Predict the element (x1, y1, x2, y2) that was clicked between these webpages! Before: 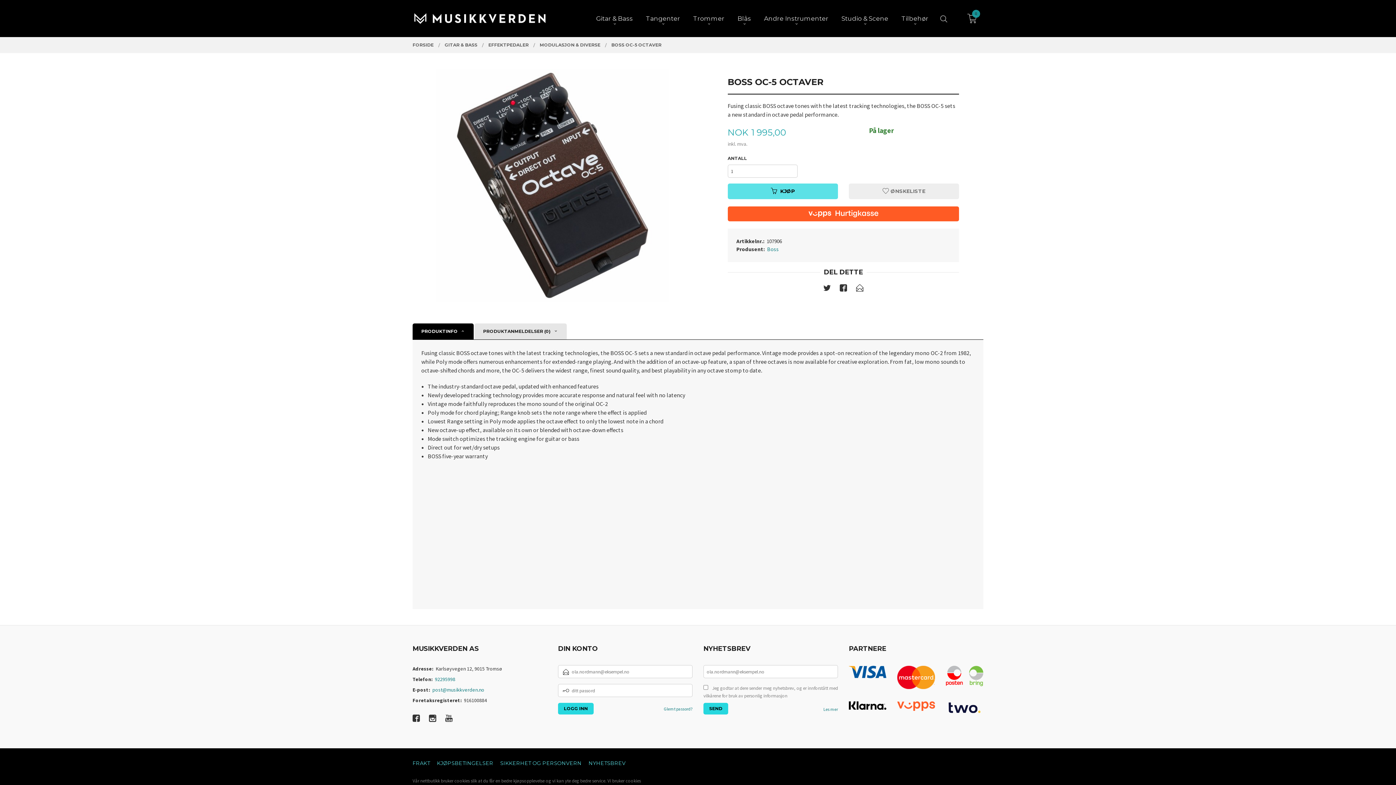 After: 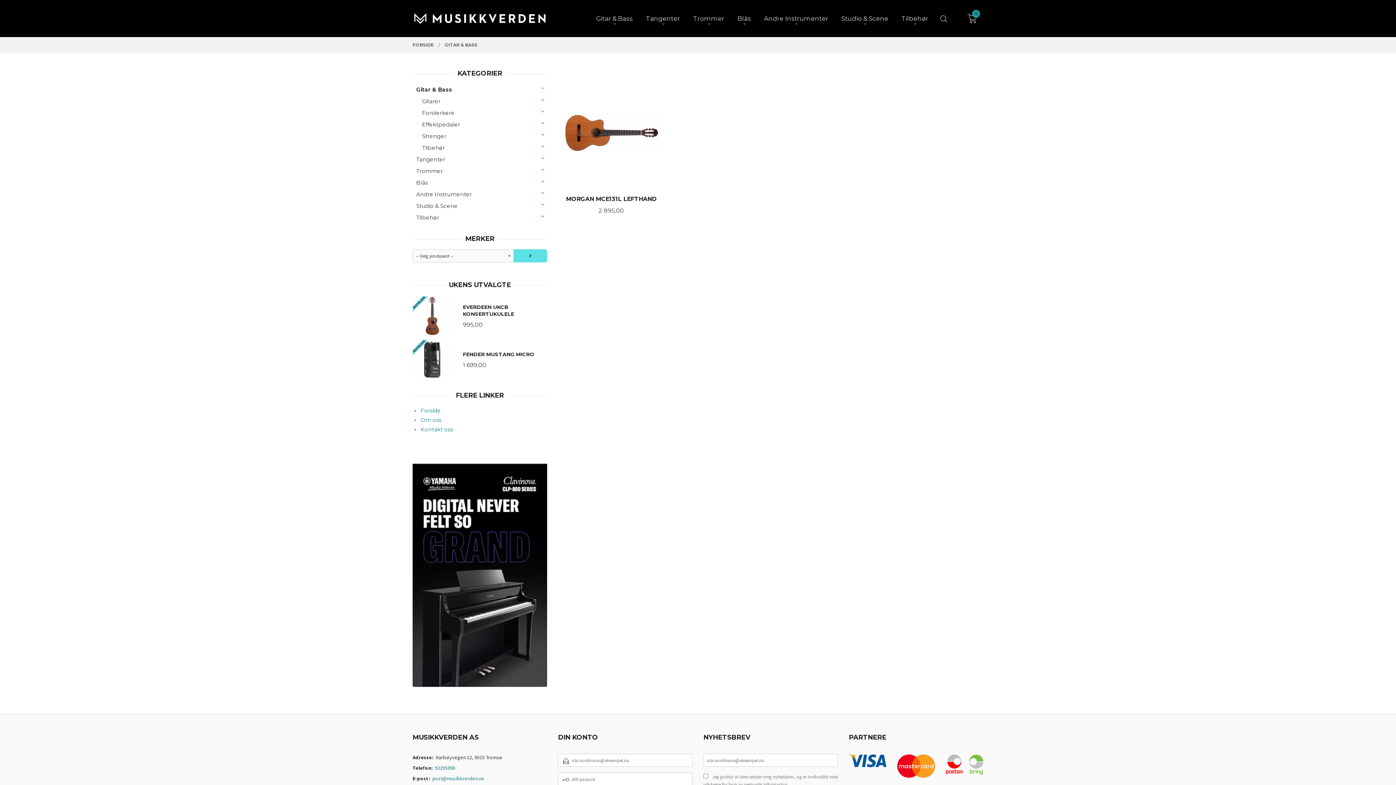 Action: bbox: (596, 14, 632, 22) label: Gitar & Bass